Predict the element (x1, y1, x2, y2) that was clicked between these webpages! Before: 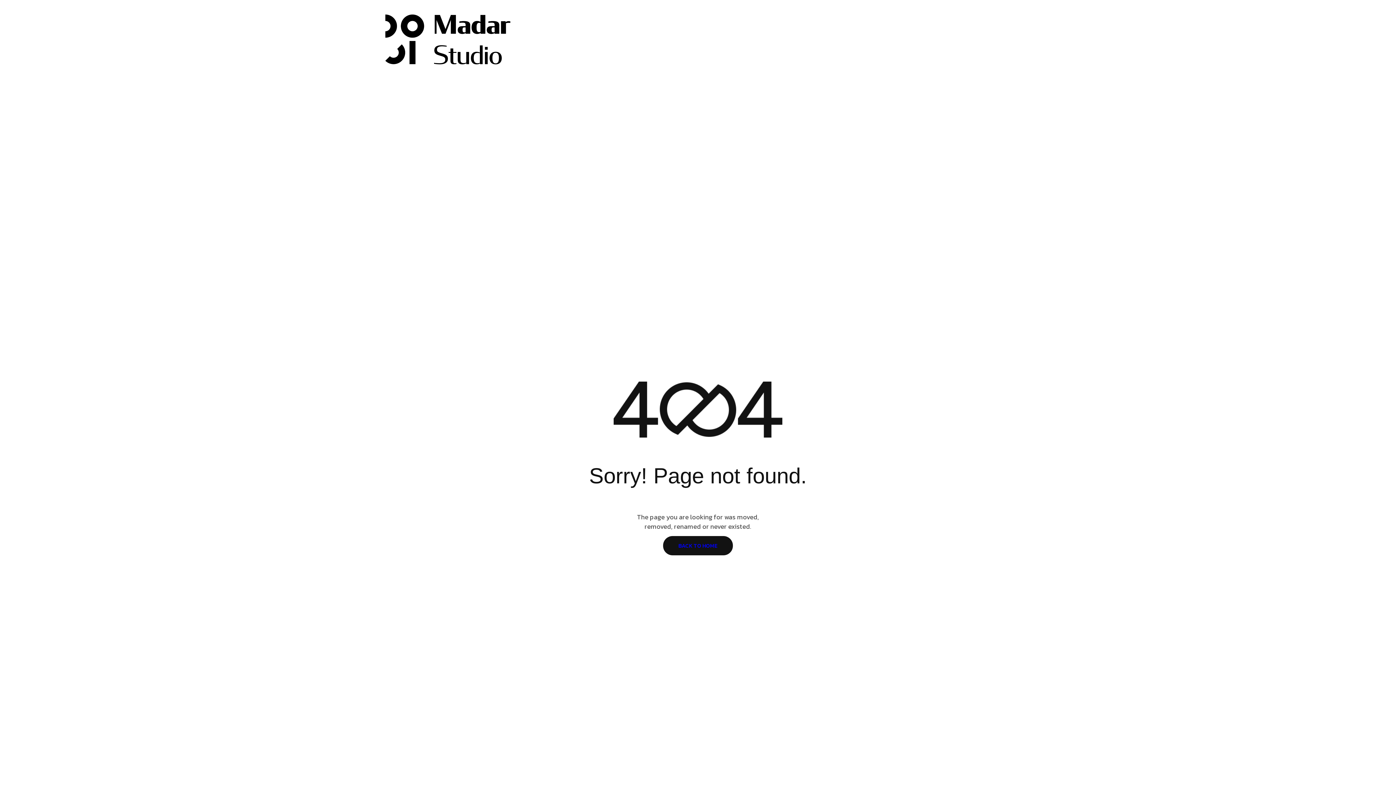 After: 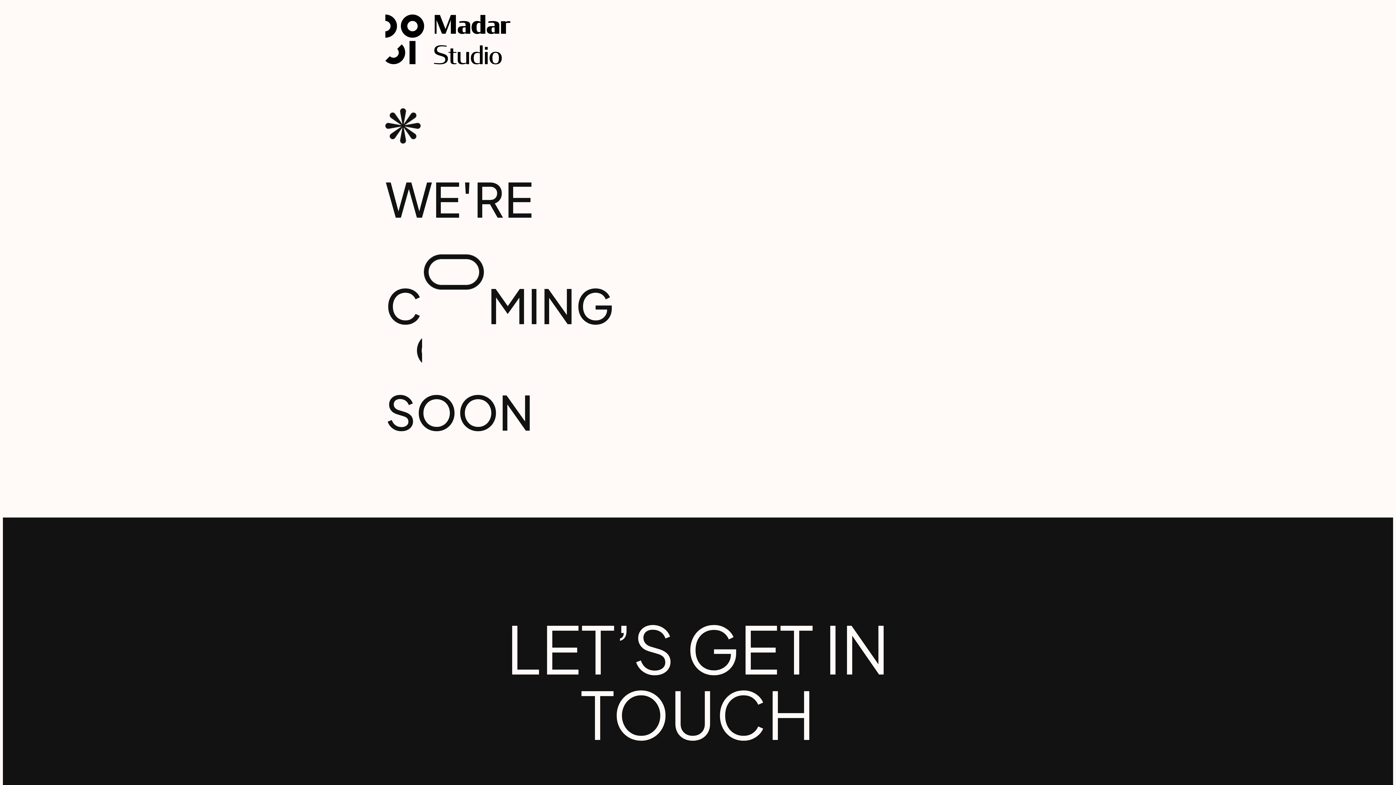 Action: label: BACK TO HOME bbox: (663, 542, 733, 549)